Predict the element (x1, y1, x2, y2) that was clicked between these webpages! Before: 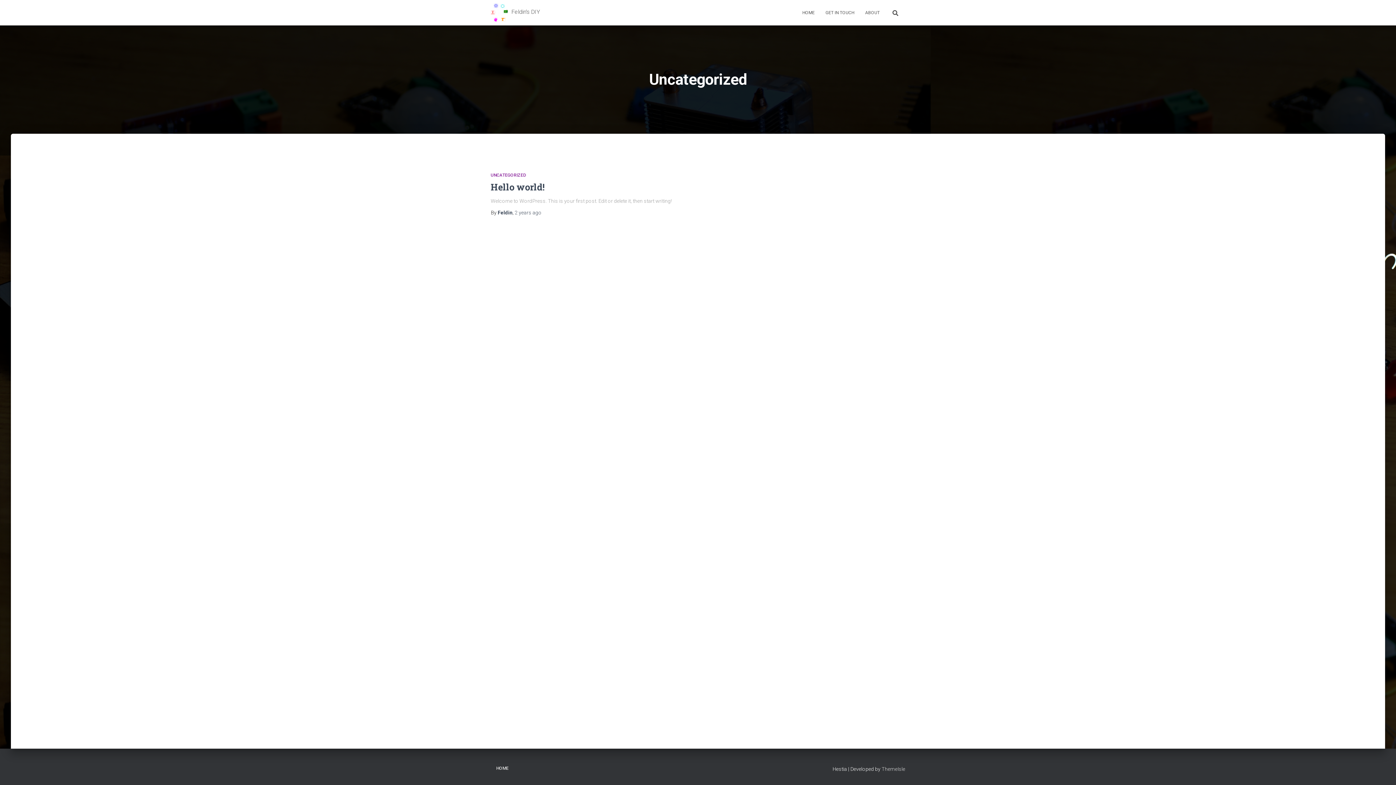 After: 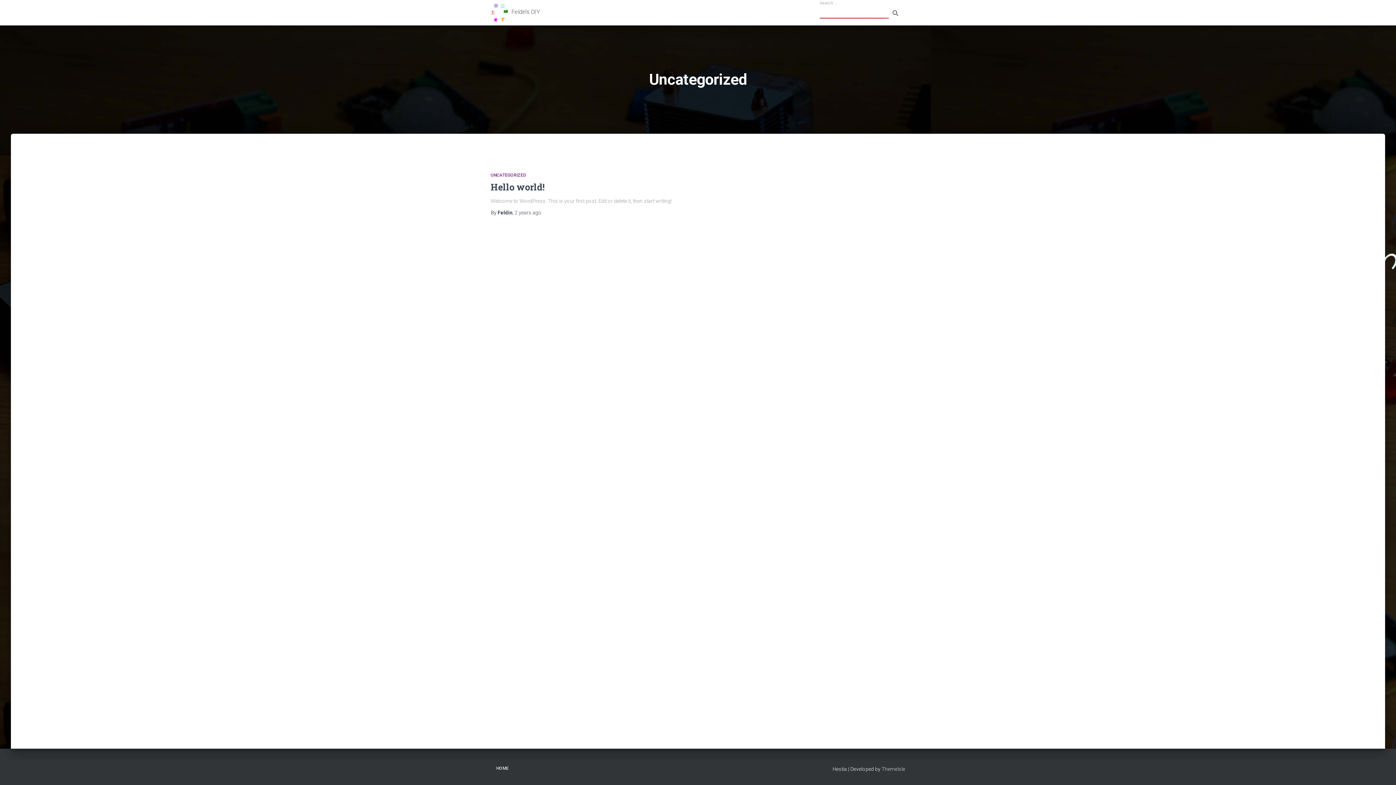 Action: bbox: (885, 3, 905, 21)